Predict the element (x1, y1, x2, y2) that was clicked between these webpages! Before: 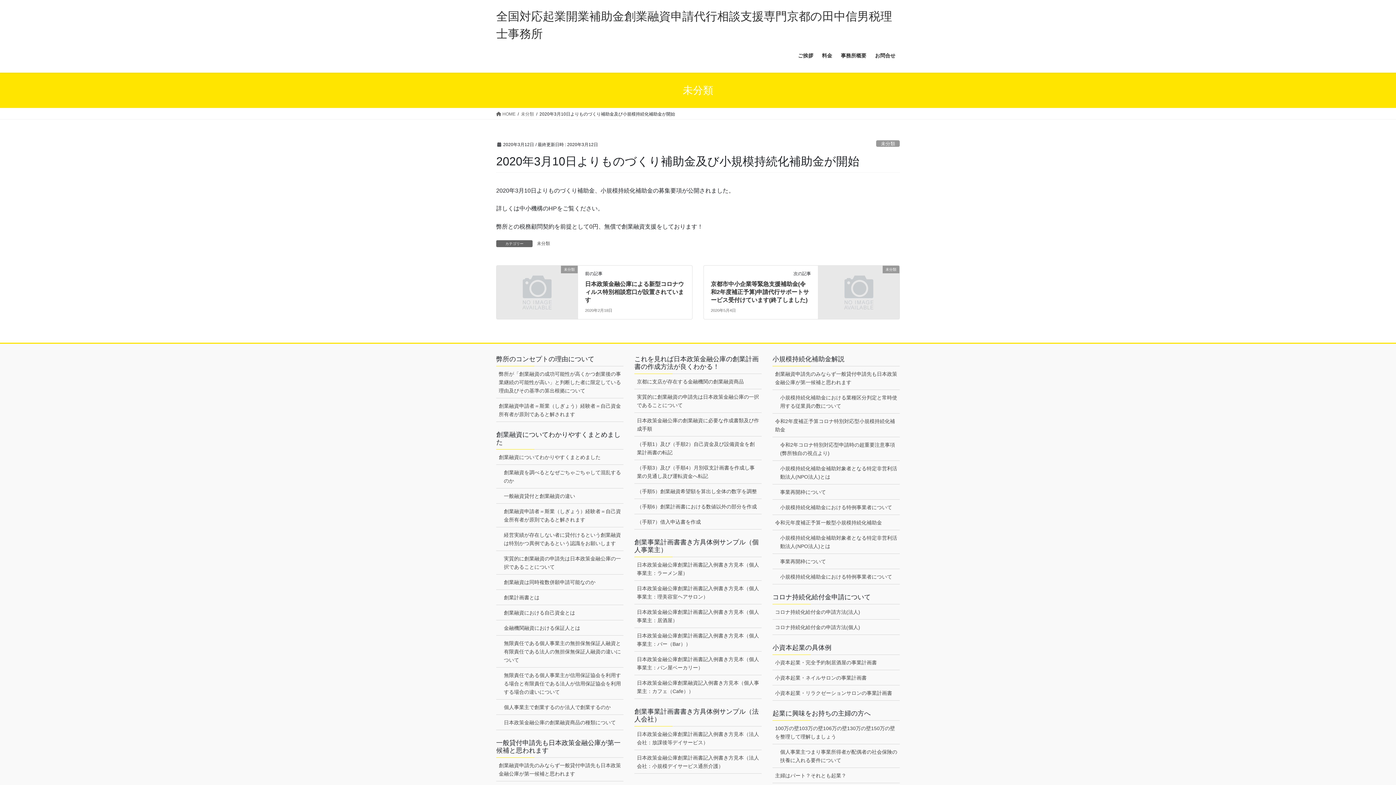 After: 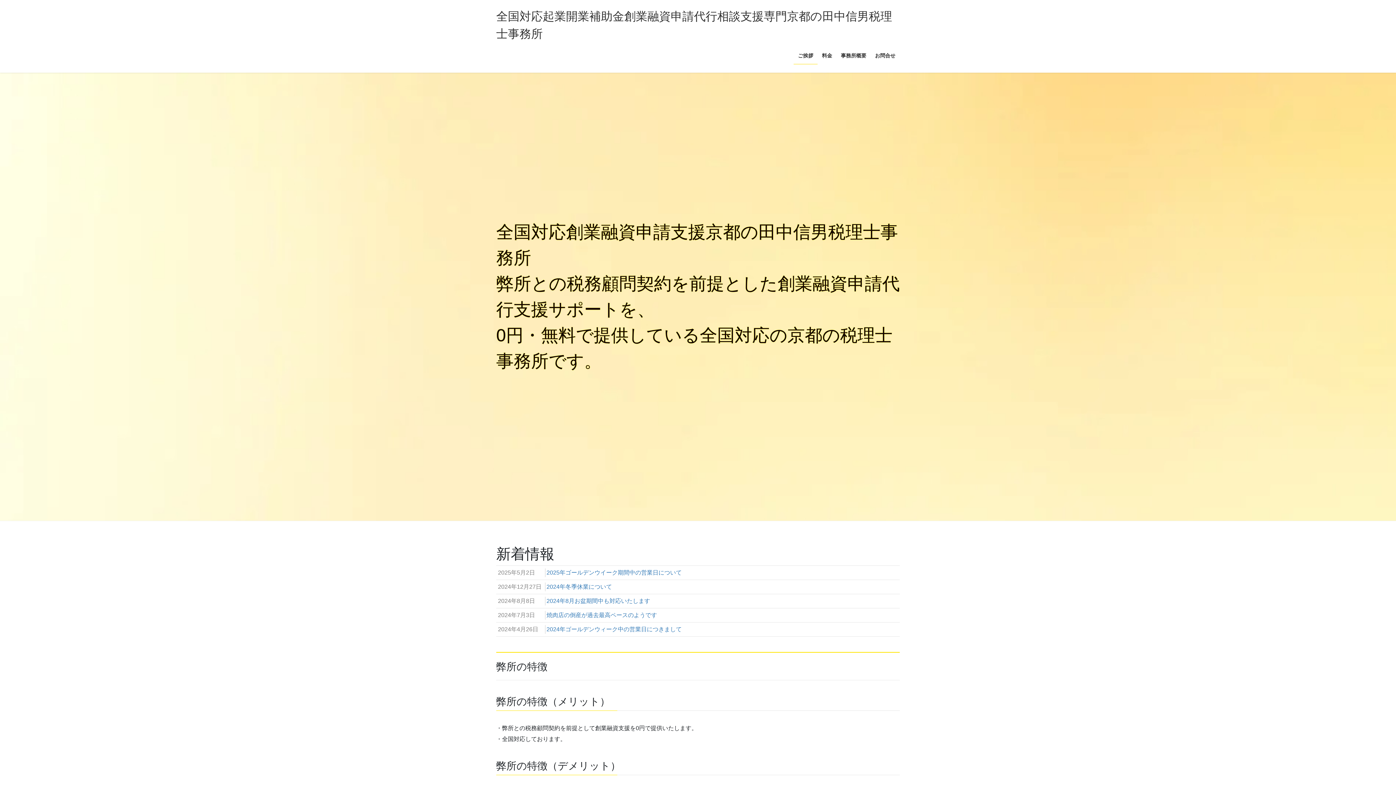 Action: label:  HOME bbox: (496, 110, 515, 117)